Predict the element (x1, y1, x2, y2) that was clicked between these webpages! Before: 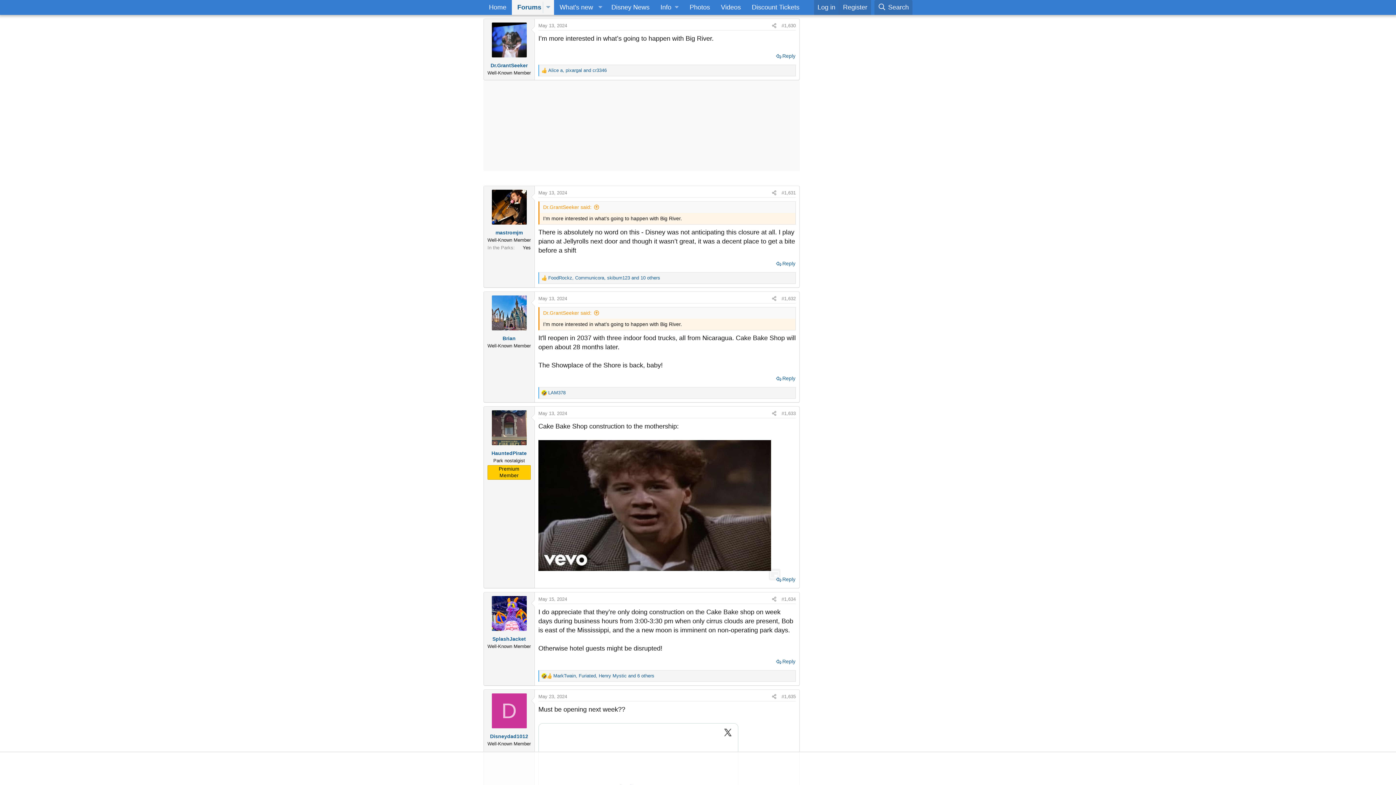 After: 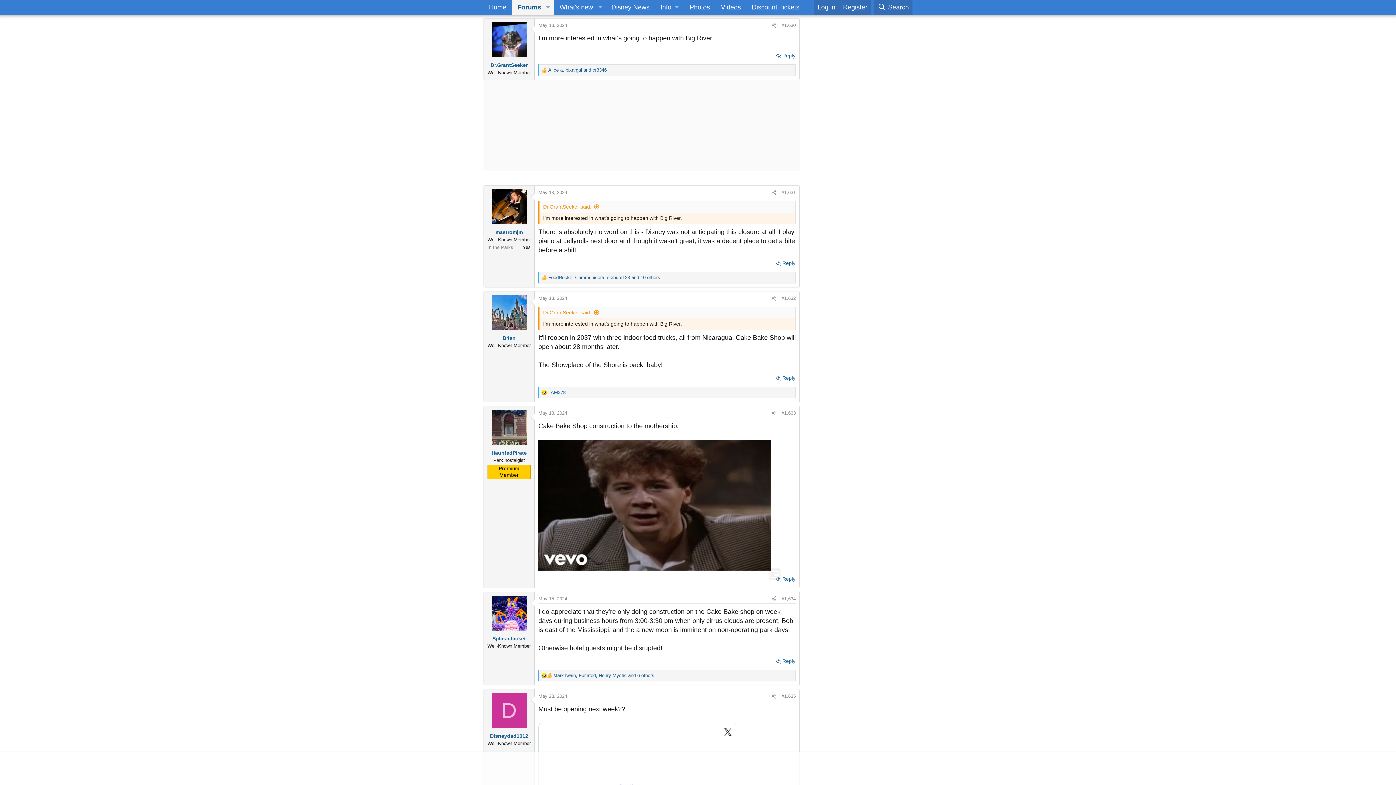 Action: bbox: (543, 310, 600, 316) label: Dr.GrantSeeker said: